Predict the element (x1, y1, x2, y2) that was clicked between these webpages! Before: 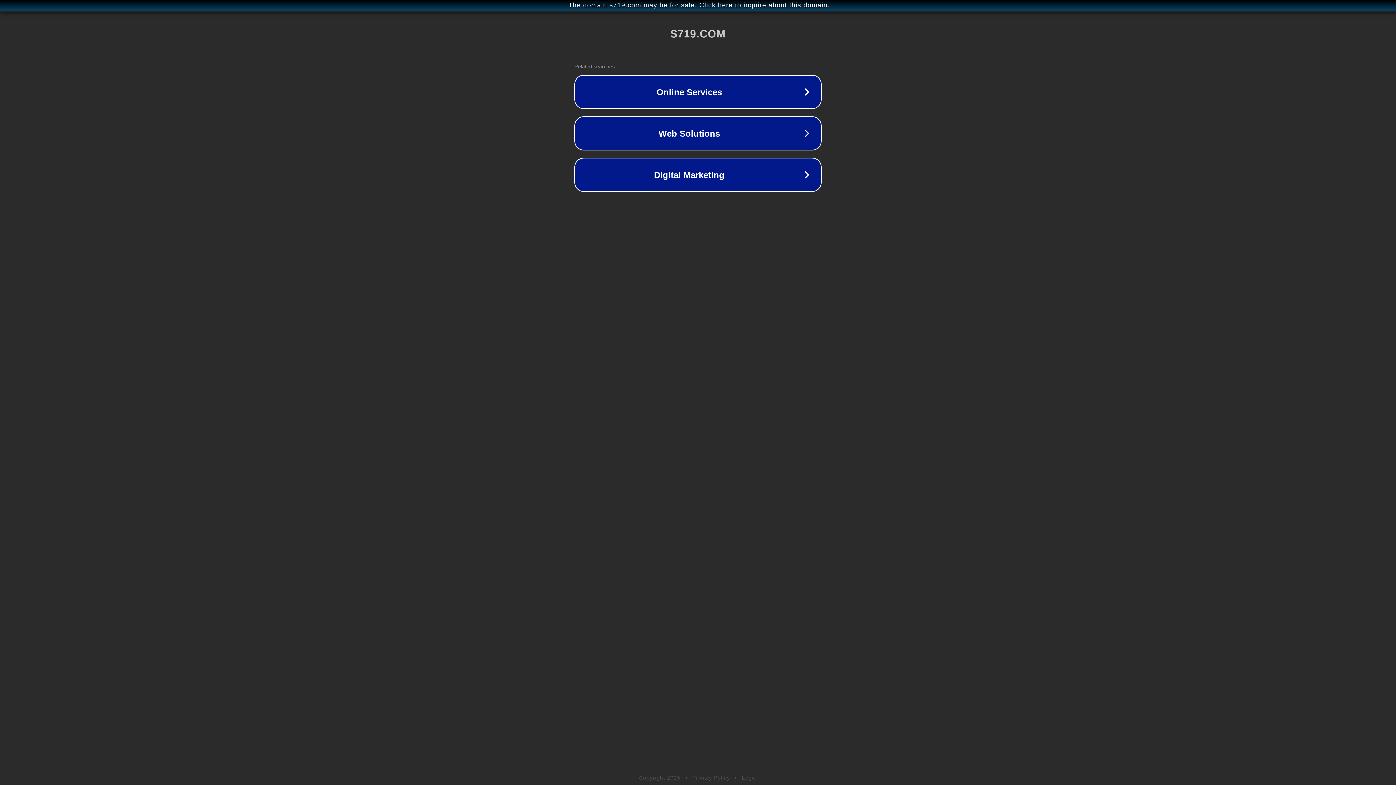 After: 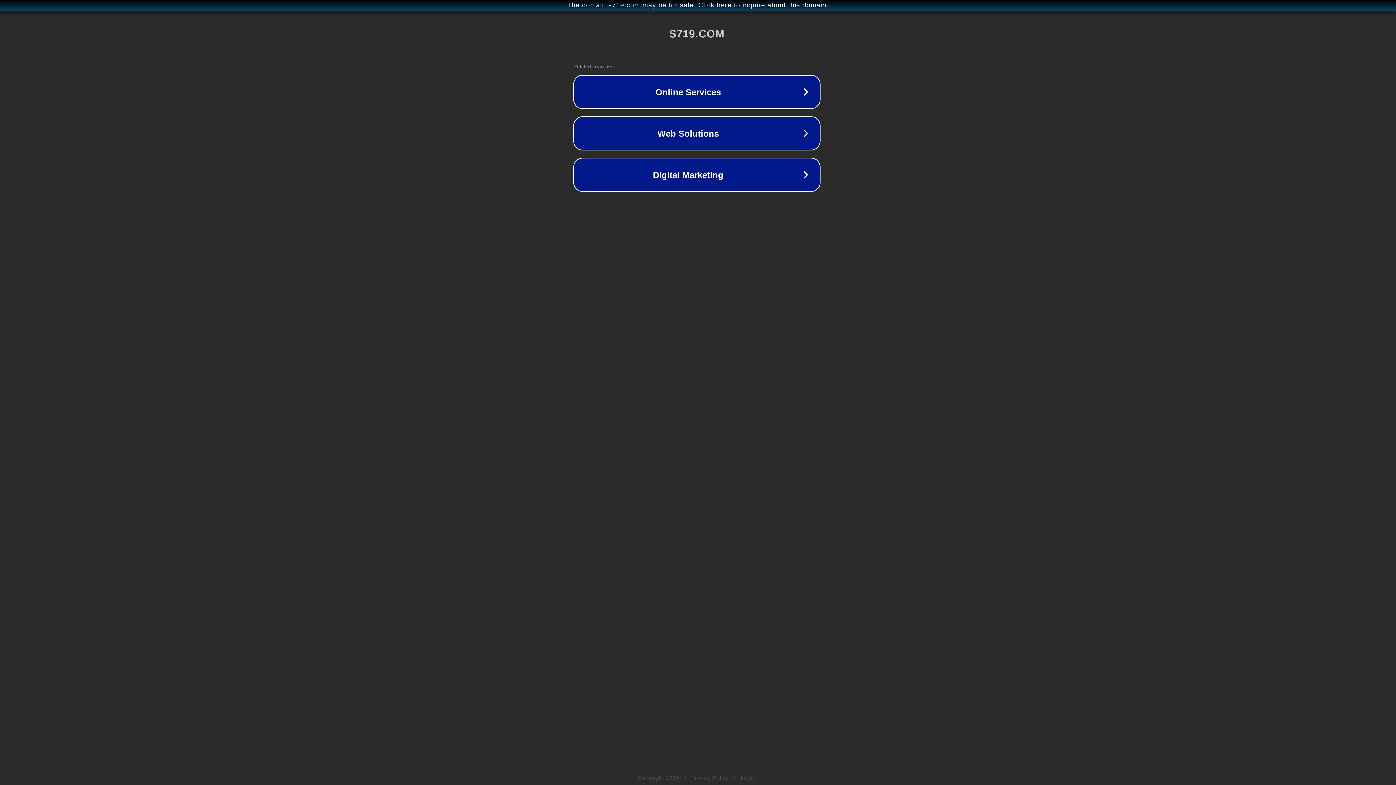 Action: label: The domain s719.com may be for sale. Click here to inquire about this domain. bbox: (1, 1, 1397, 9)